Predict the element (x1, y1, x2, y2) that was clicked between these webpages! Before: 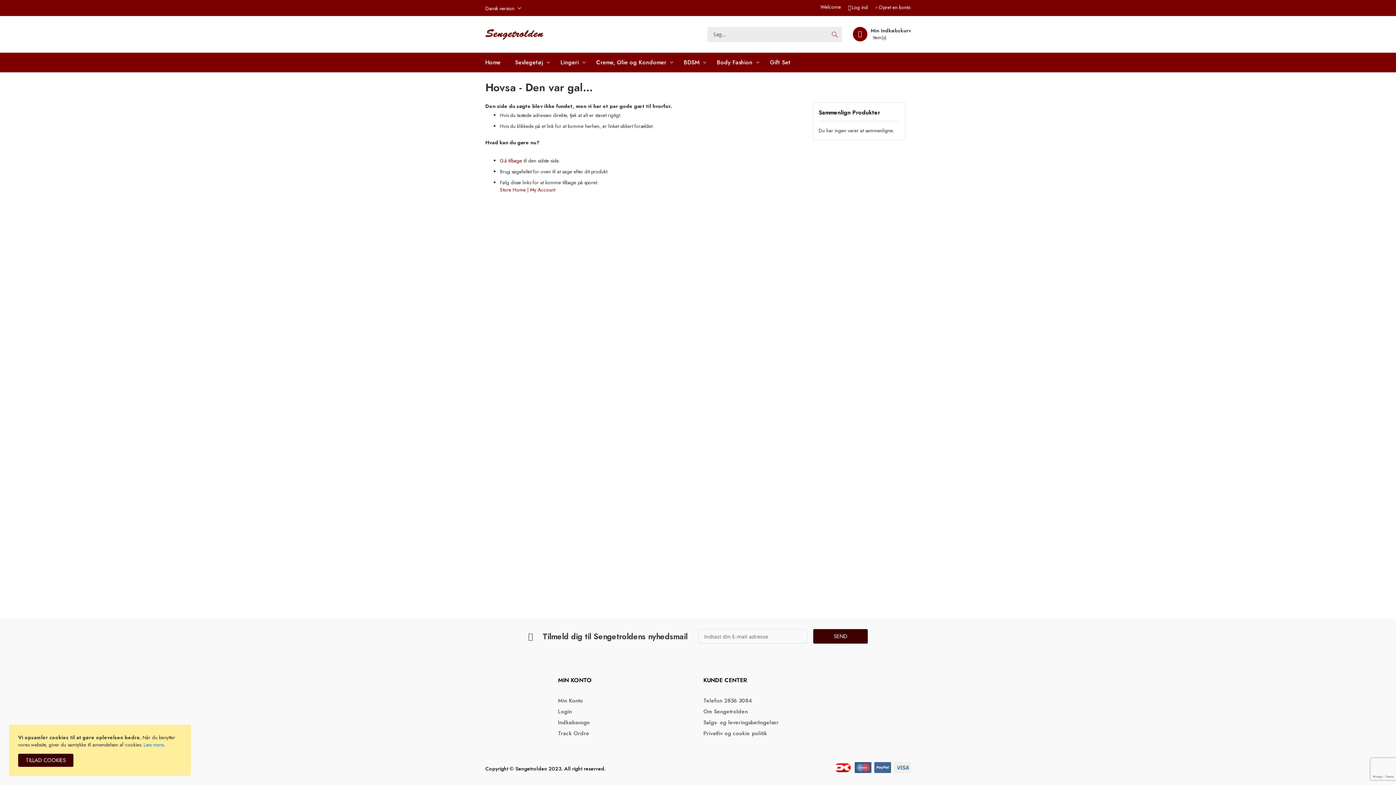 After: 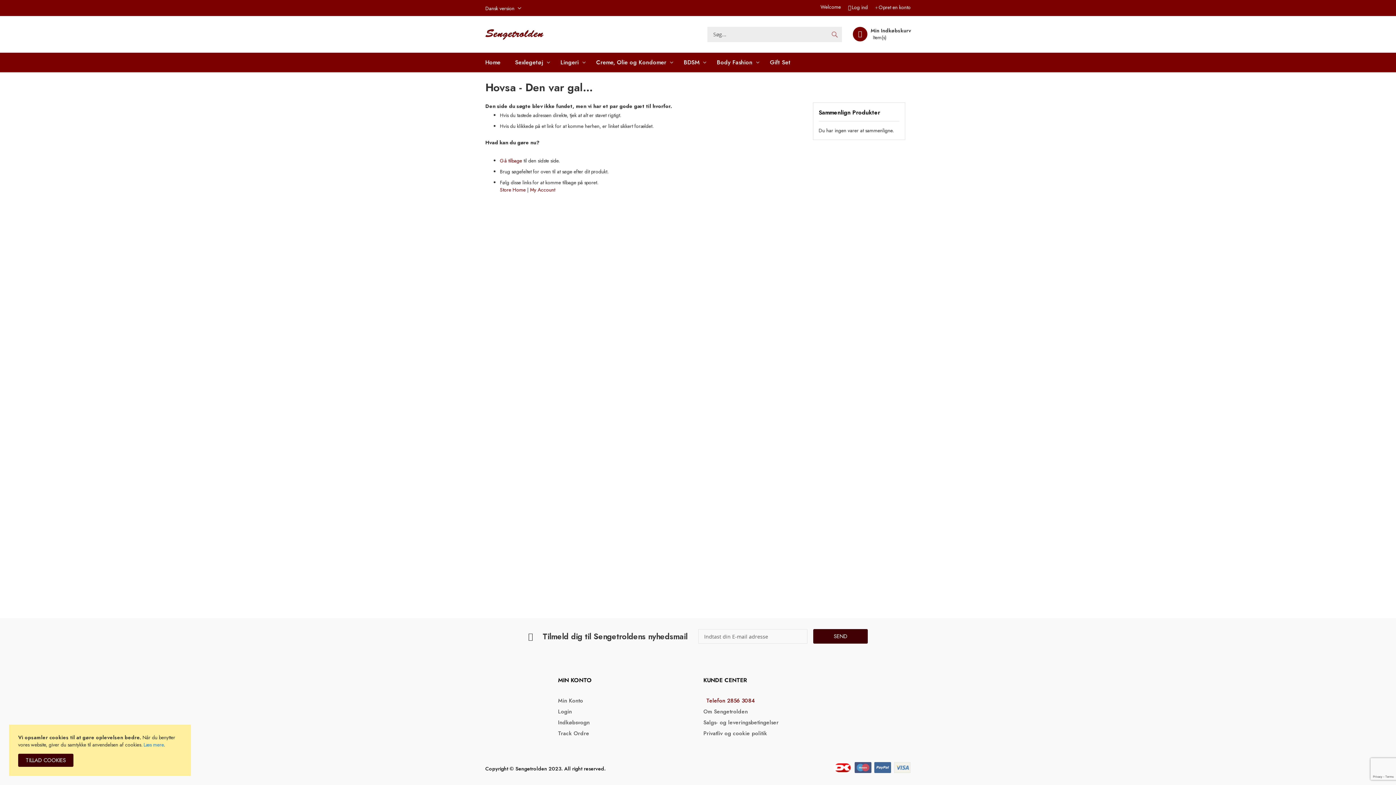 Action: label: Telefon 2856 3084 bbox: (703, 697, 874, 705)